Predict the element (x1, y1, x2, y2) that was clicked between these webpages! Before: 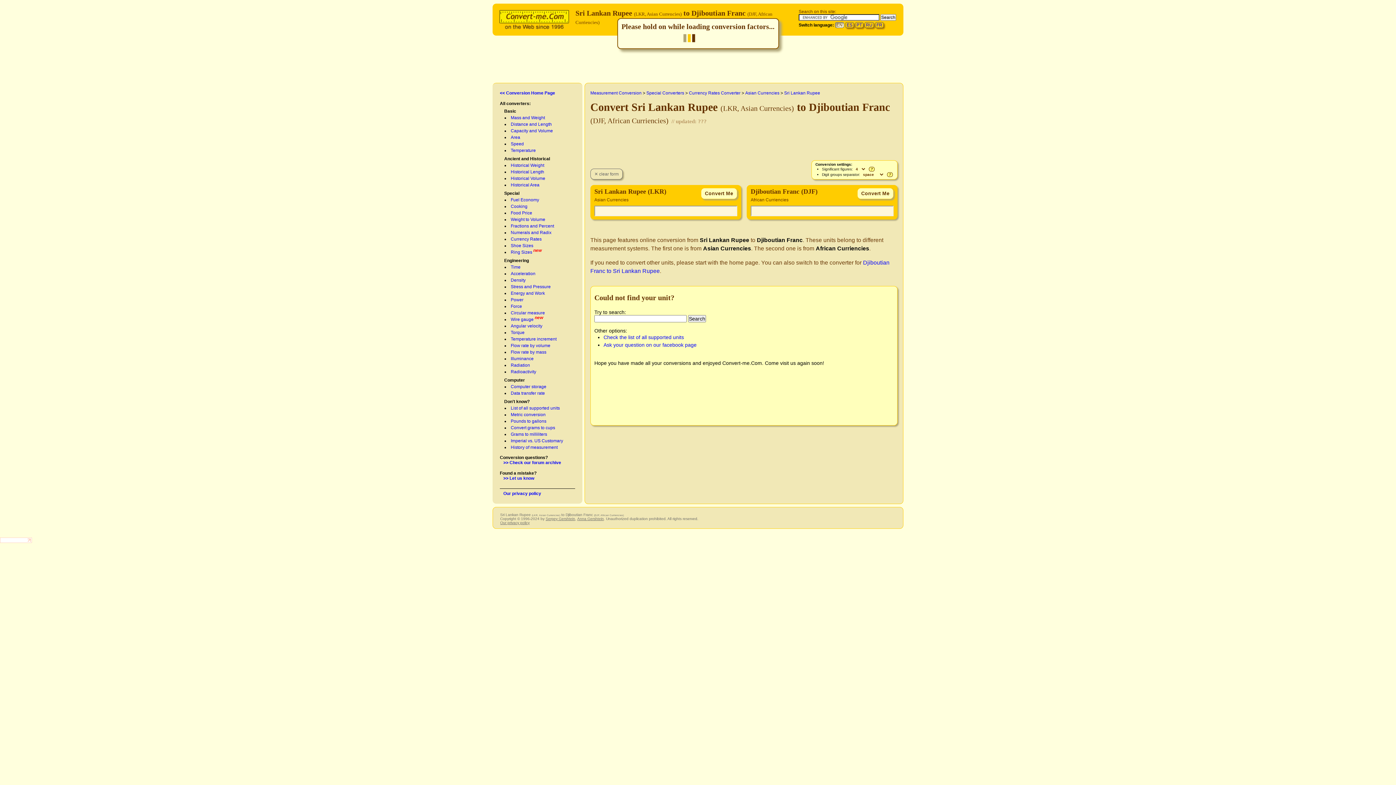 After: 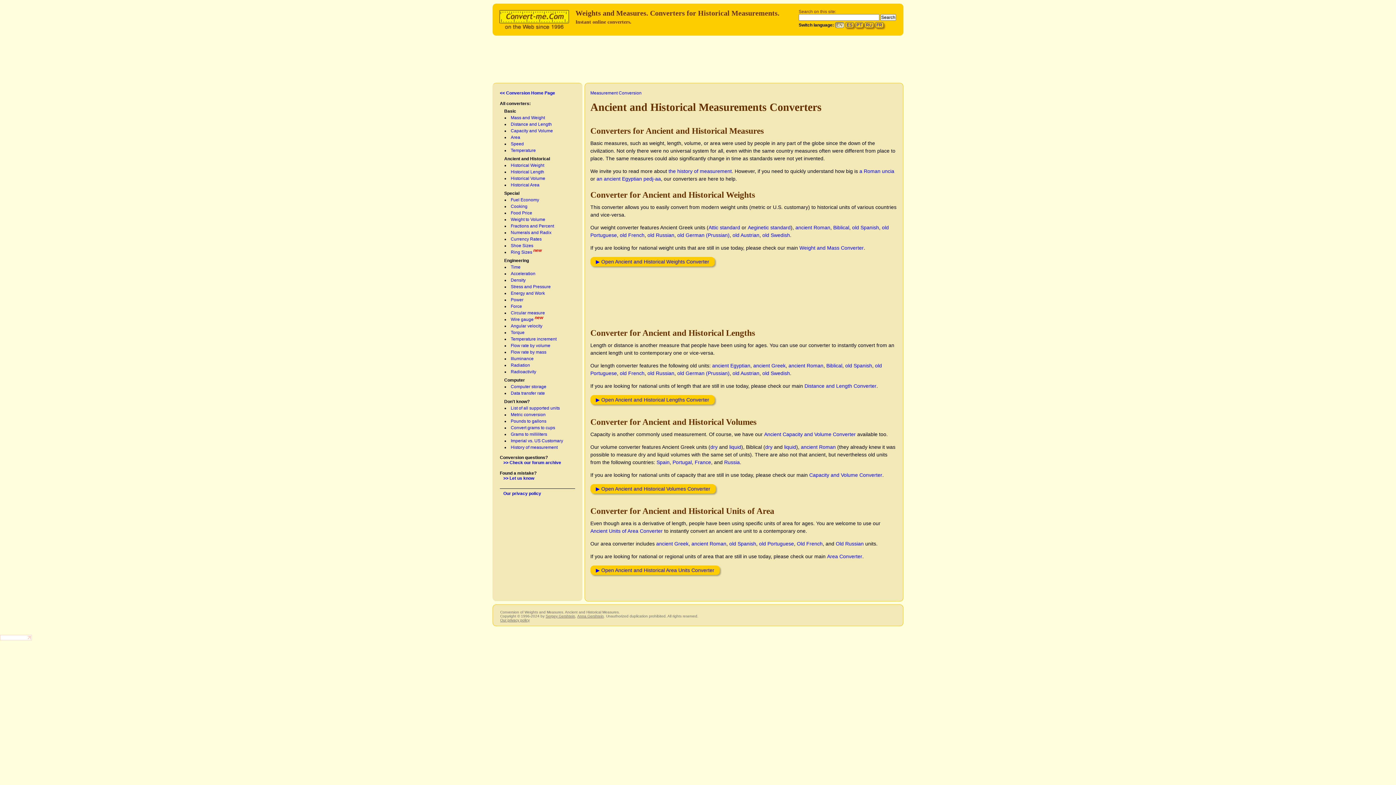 Action: bbox: (504, 156, 550, 161) label: Ancient and Historical